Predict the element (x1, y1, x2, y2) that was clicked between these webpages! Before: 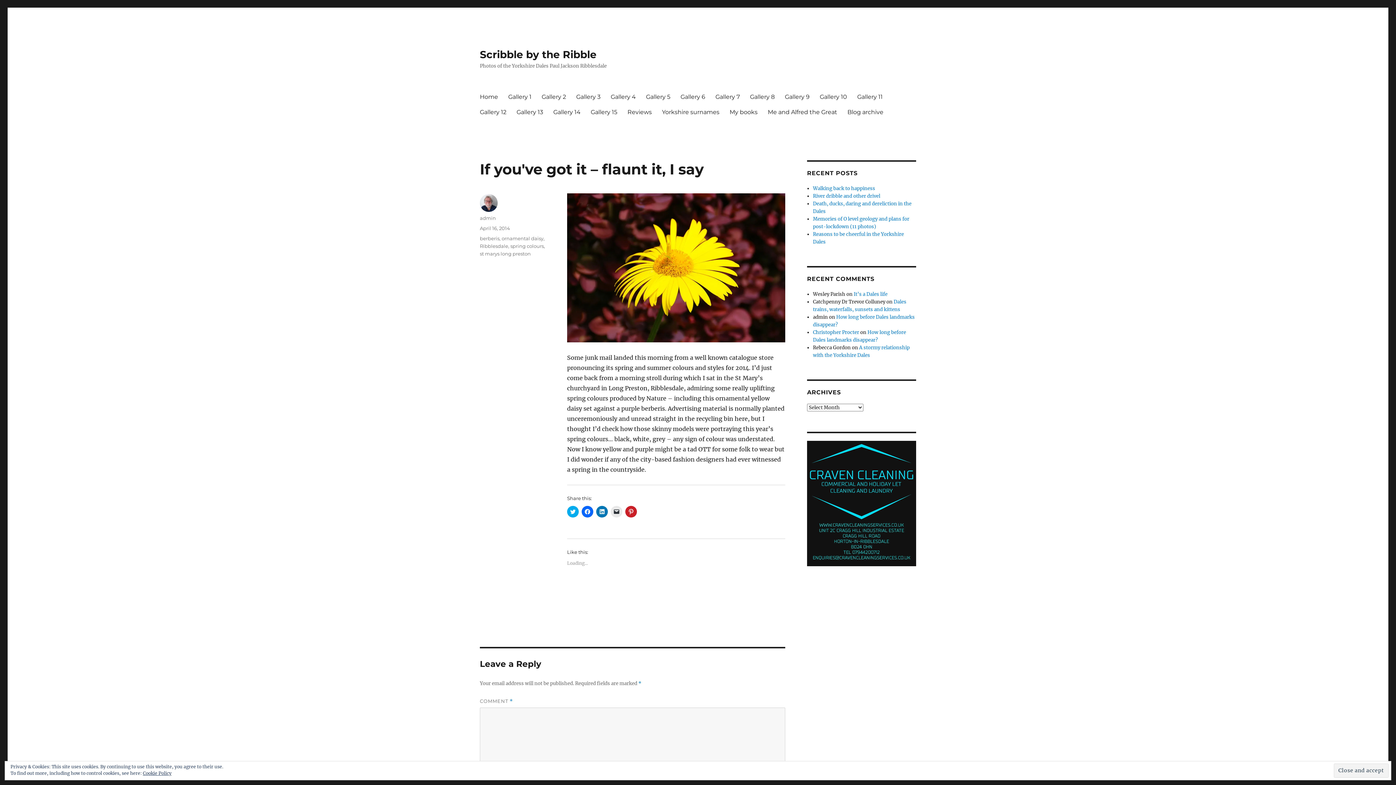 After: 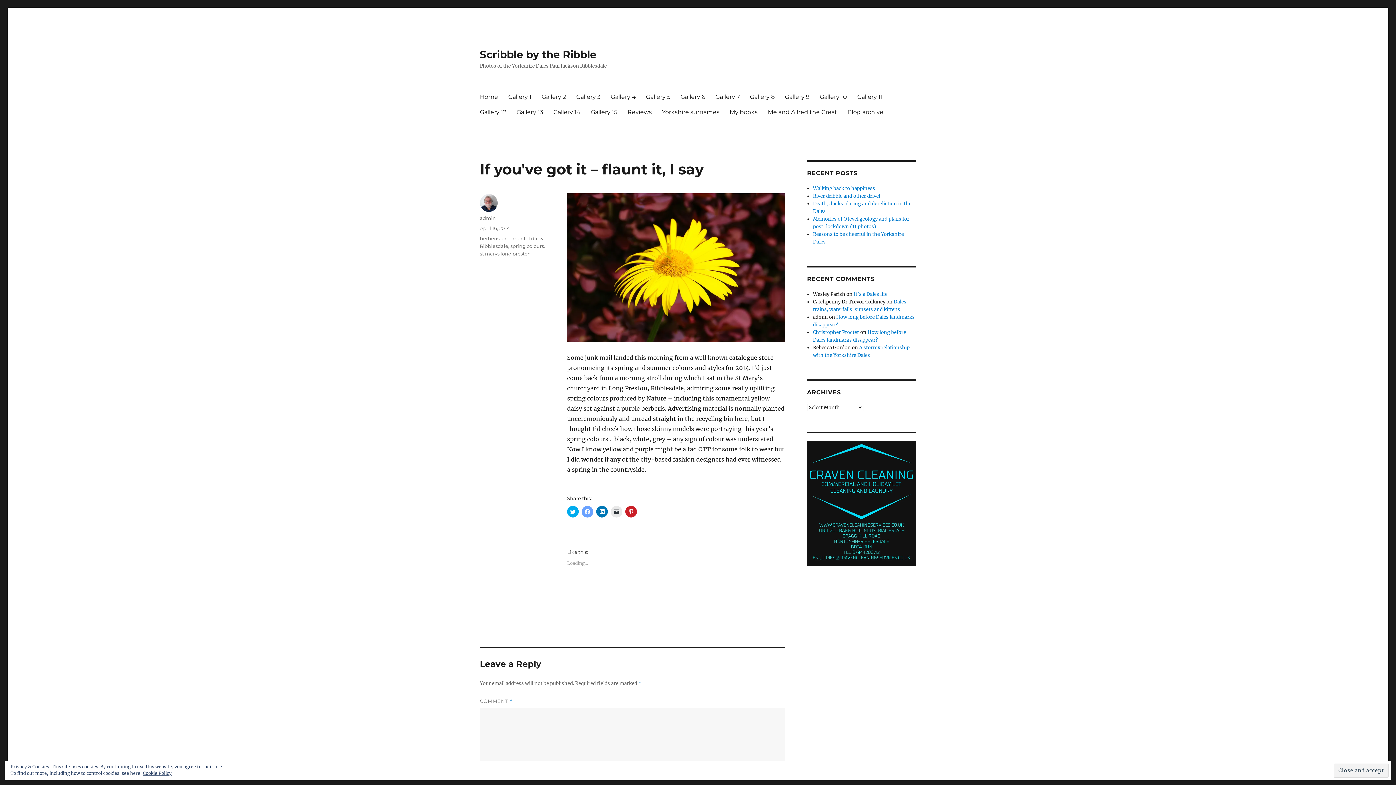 Action: bbox: (581, 506, 593, 517) label: Click to share on Facebook (Opens in new window)